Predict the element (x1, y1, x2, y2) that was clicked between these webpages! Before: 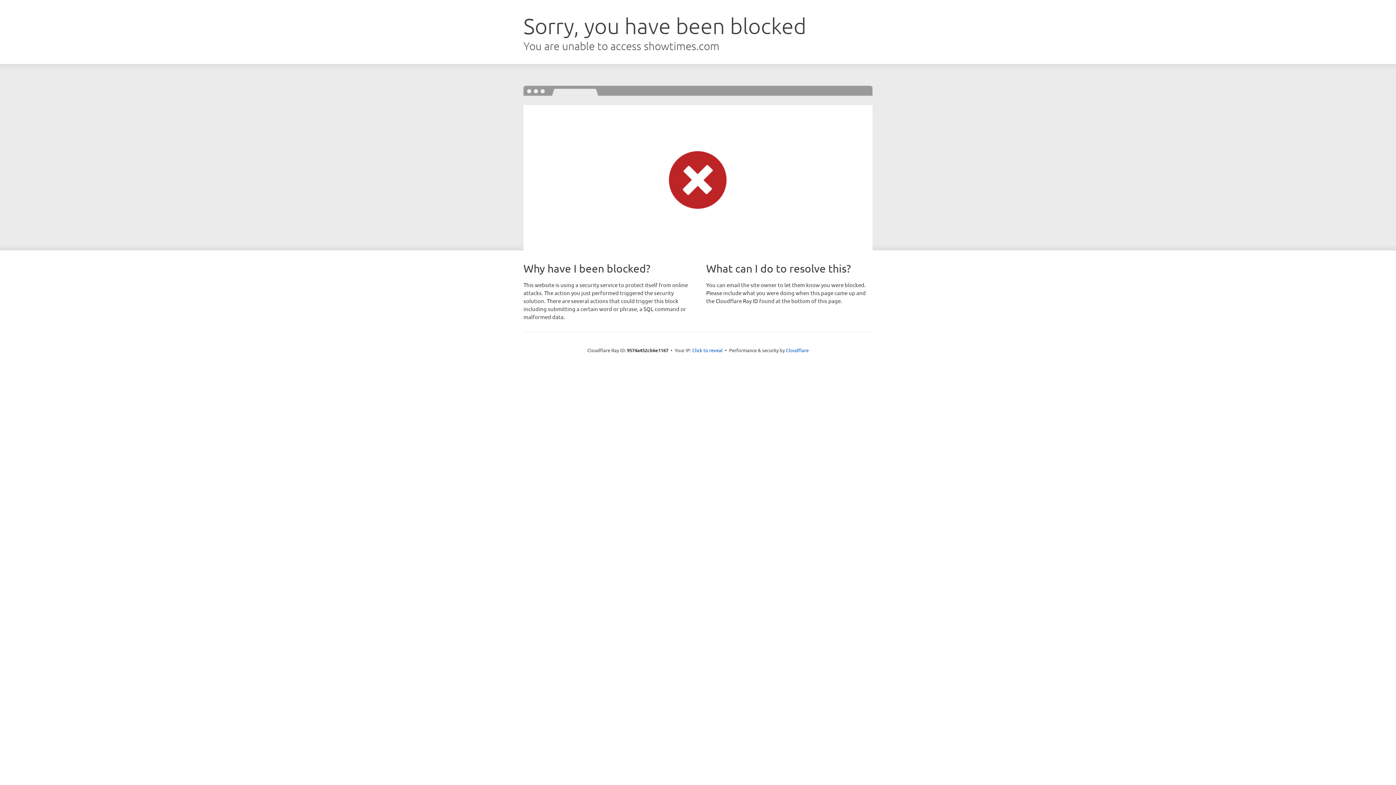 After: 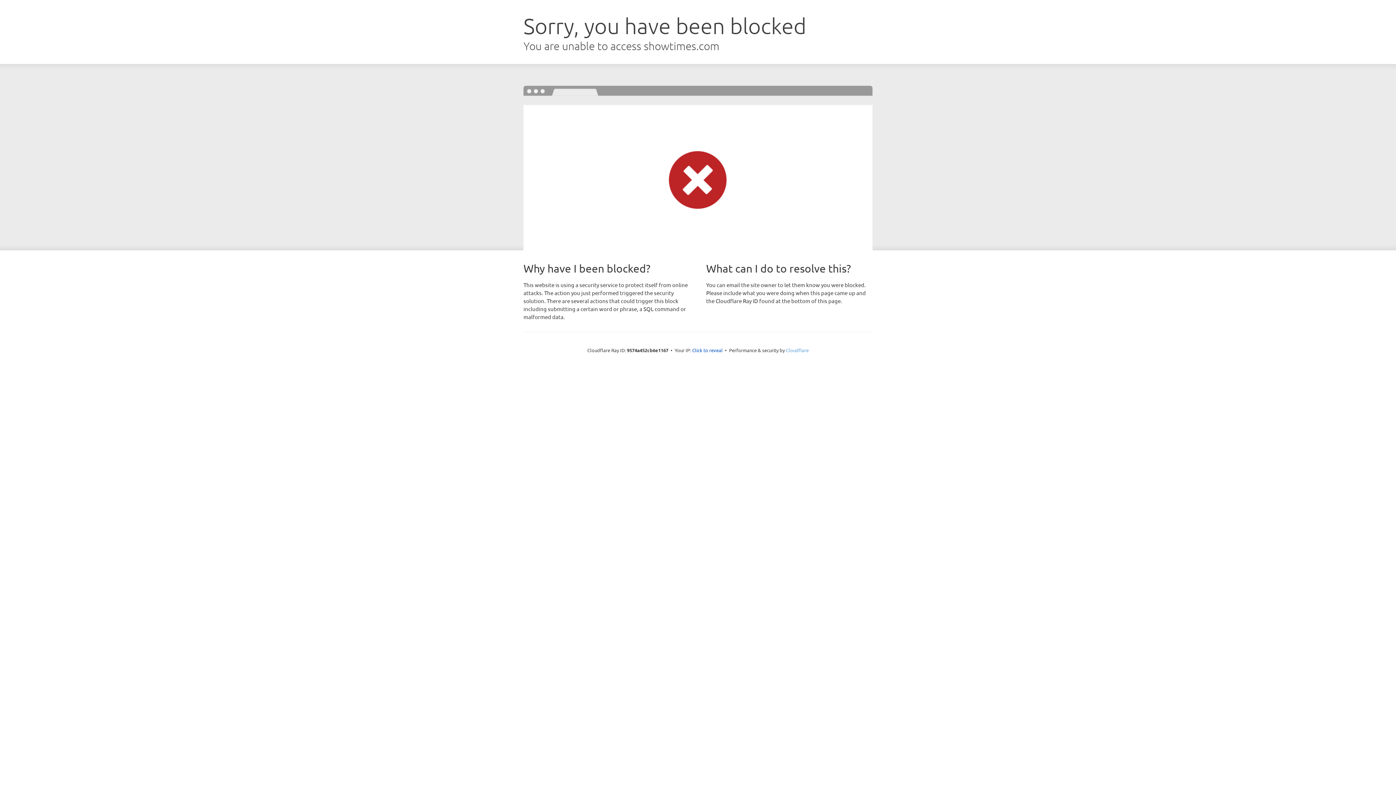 Action: bbox: (786, 347, 808, 353) label: Cloudflare